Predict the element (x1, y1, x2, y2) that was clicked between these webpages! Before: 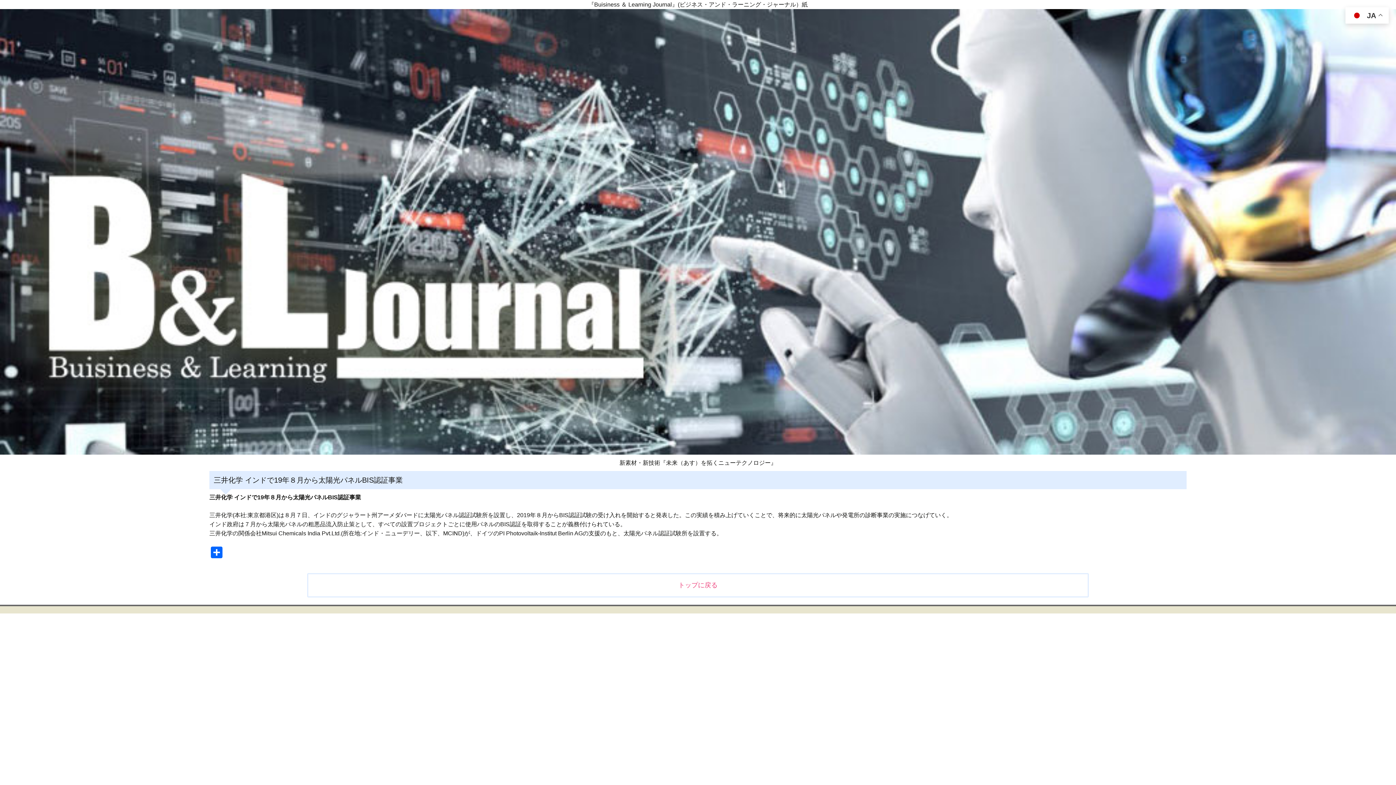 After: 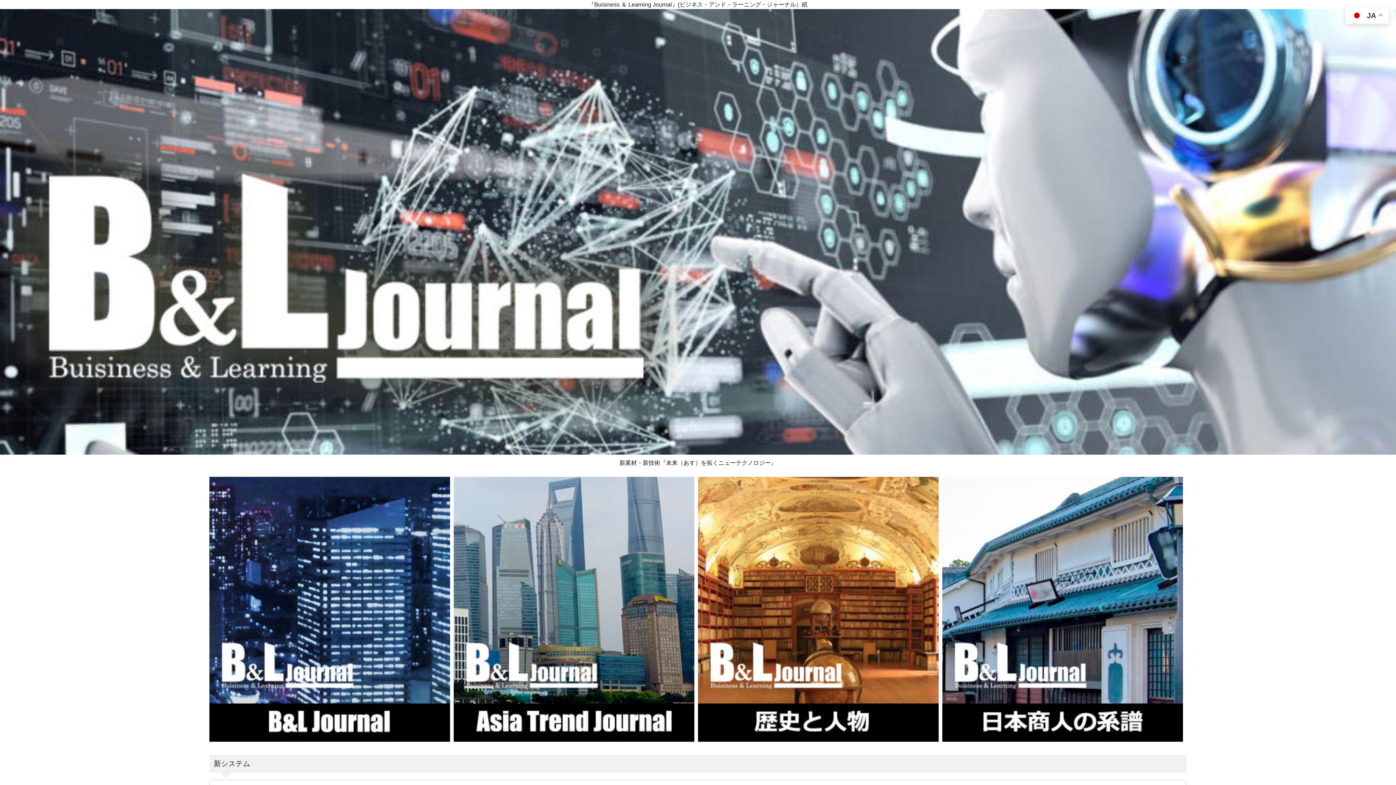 Action: bbox: (307, 573, 1089, 597) label: トップに戻る